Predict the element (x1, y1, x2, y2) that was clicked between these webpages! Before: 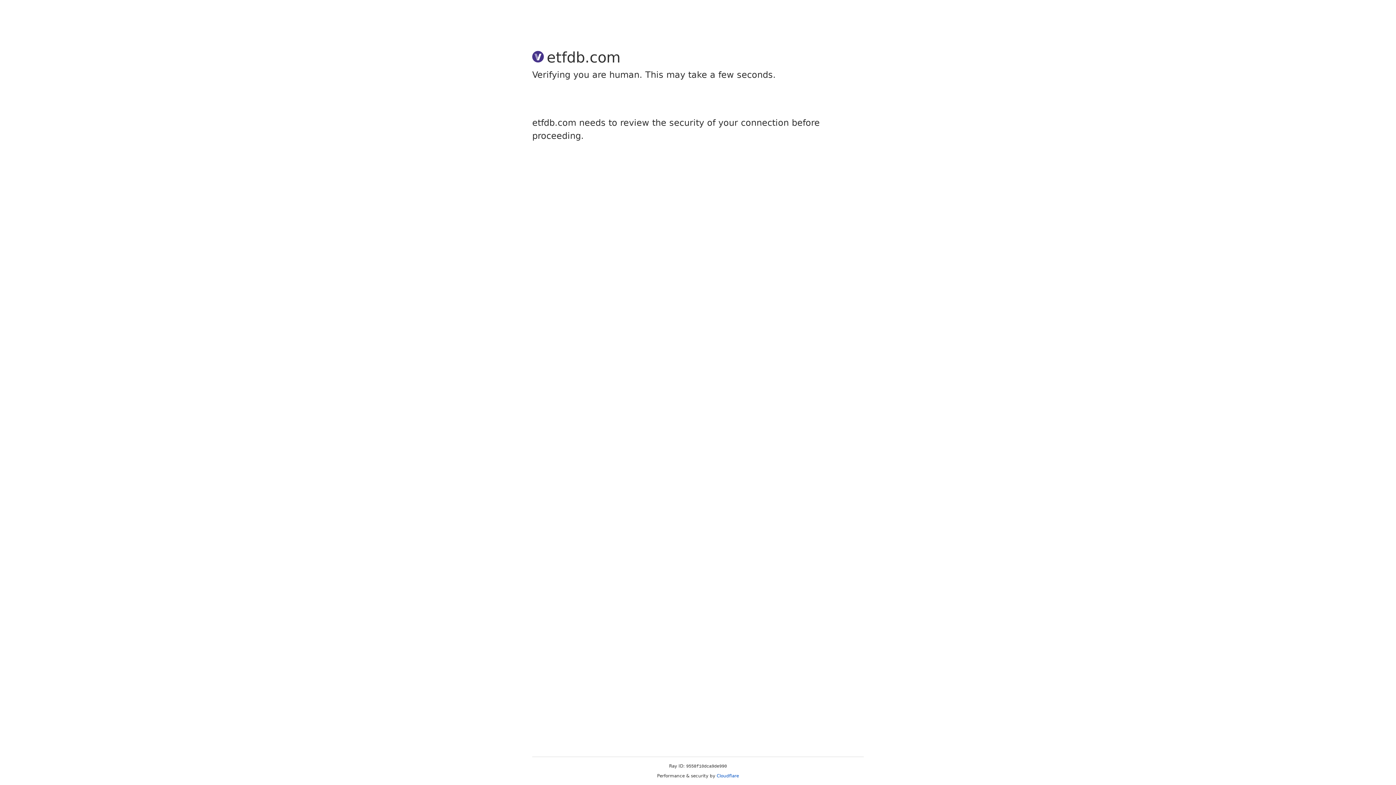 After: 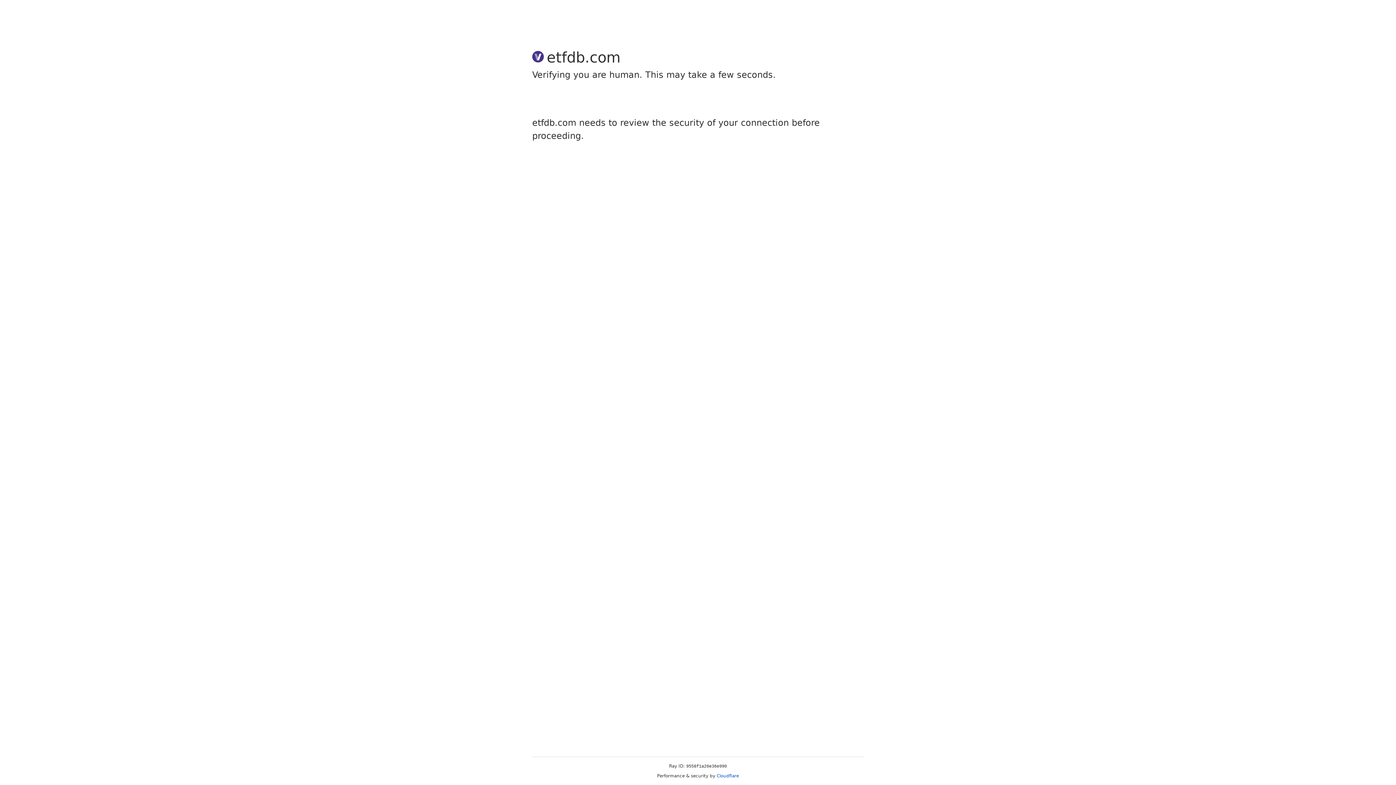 Action: label: Cloudflare bbox: (716, 773, 739, 778)